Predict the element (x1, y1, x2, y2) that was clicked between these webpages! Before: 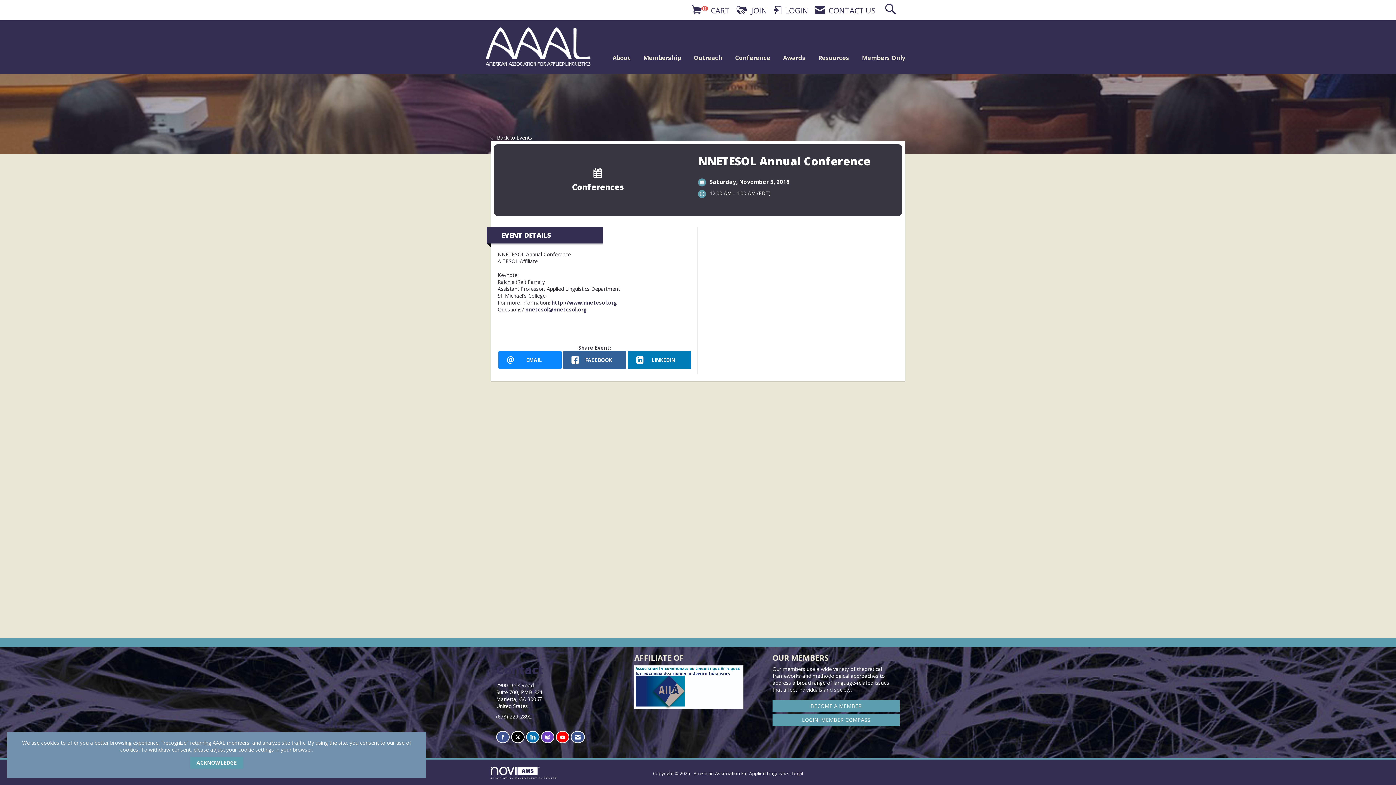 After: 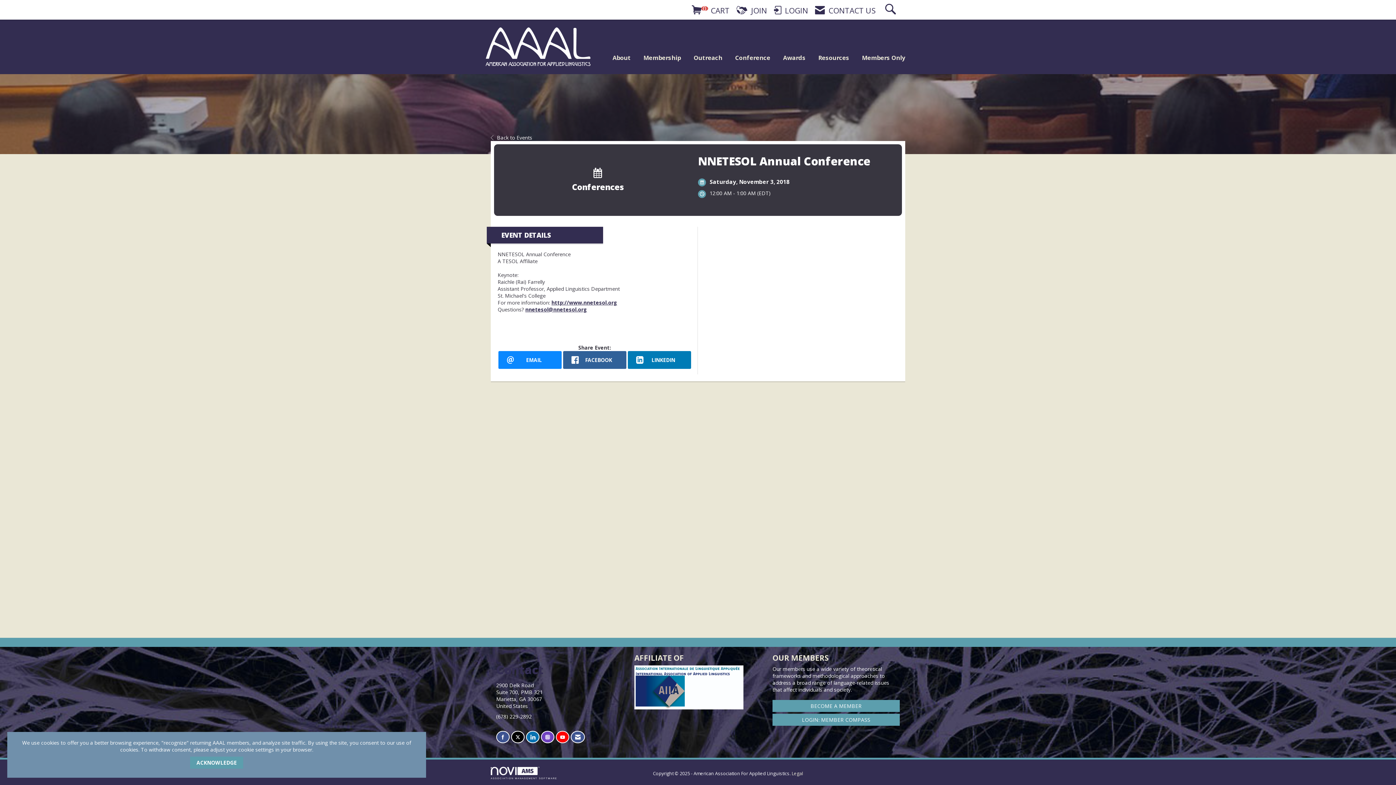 Action: label: Tweet at us on X bbox: (511, 731, 524, 743)